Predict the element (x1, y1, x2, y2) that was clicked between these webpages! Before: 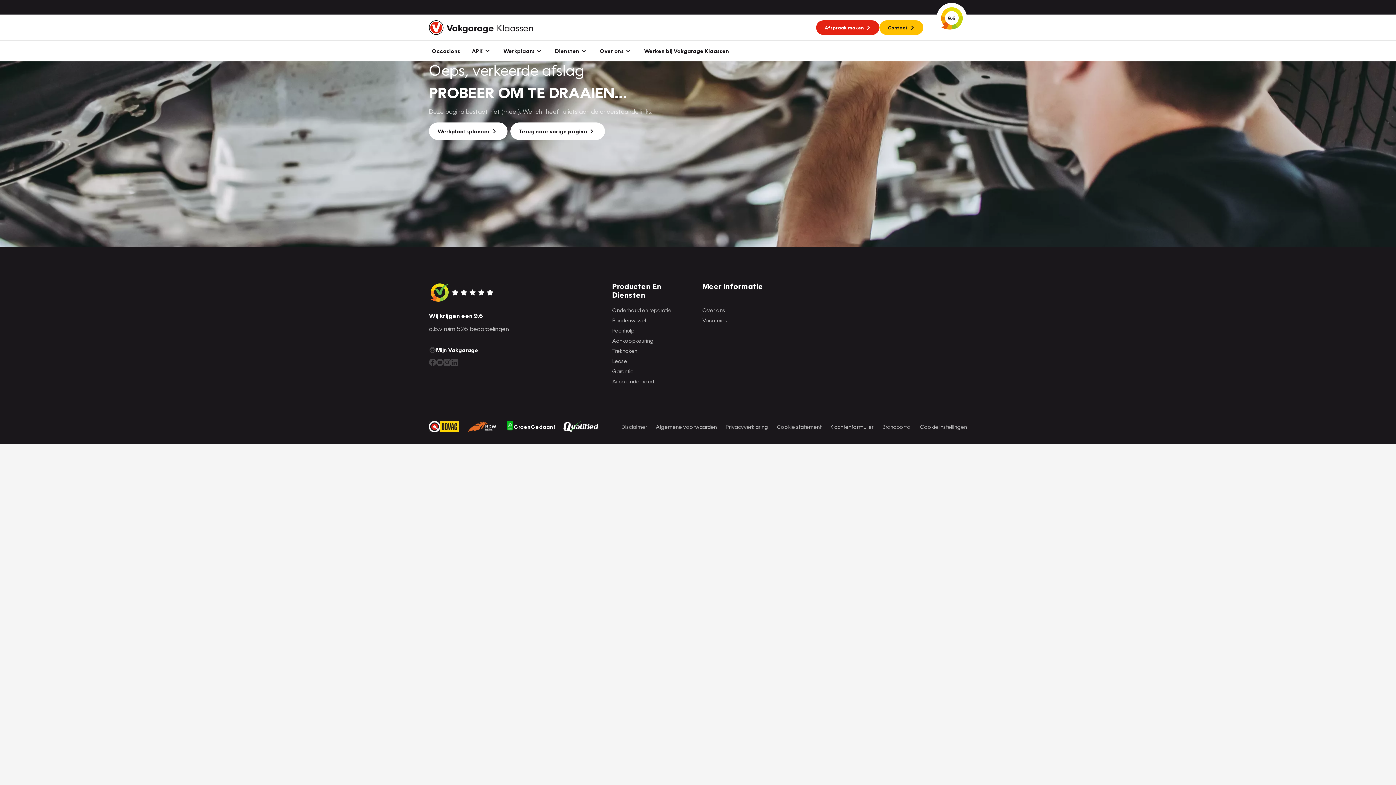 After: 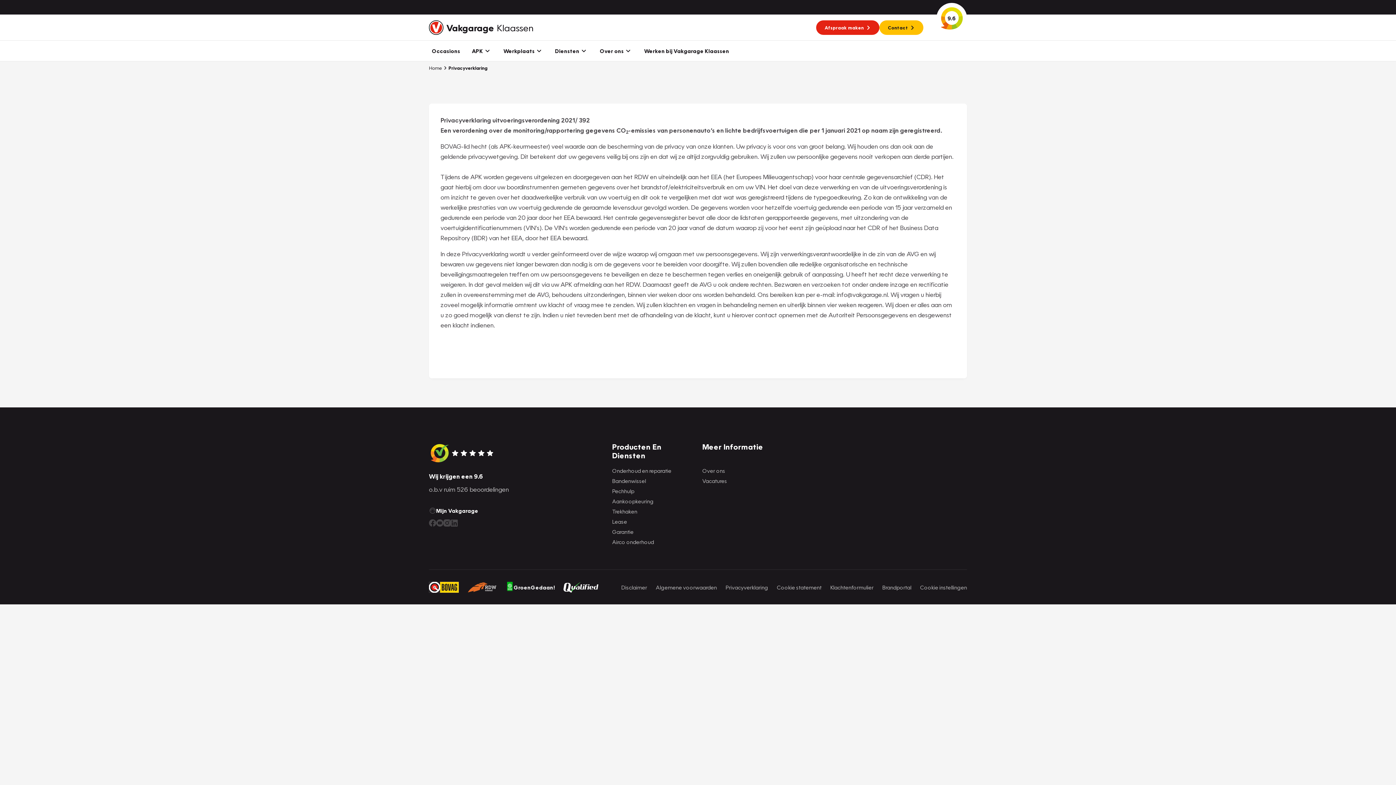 Action: label: Privacyverklaring bbox: (725, 422, 768, 431)